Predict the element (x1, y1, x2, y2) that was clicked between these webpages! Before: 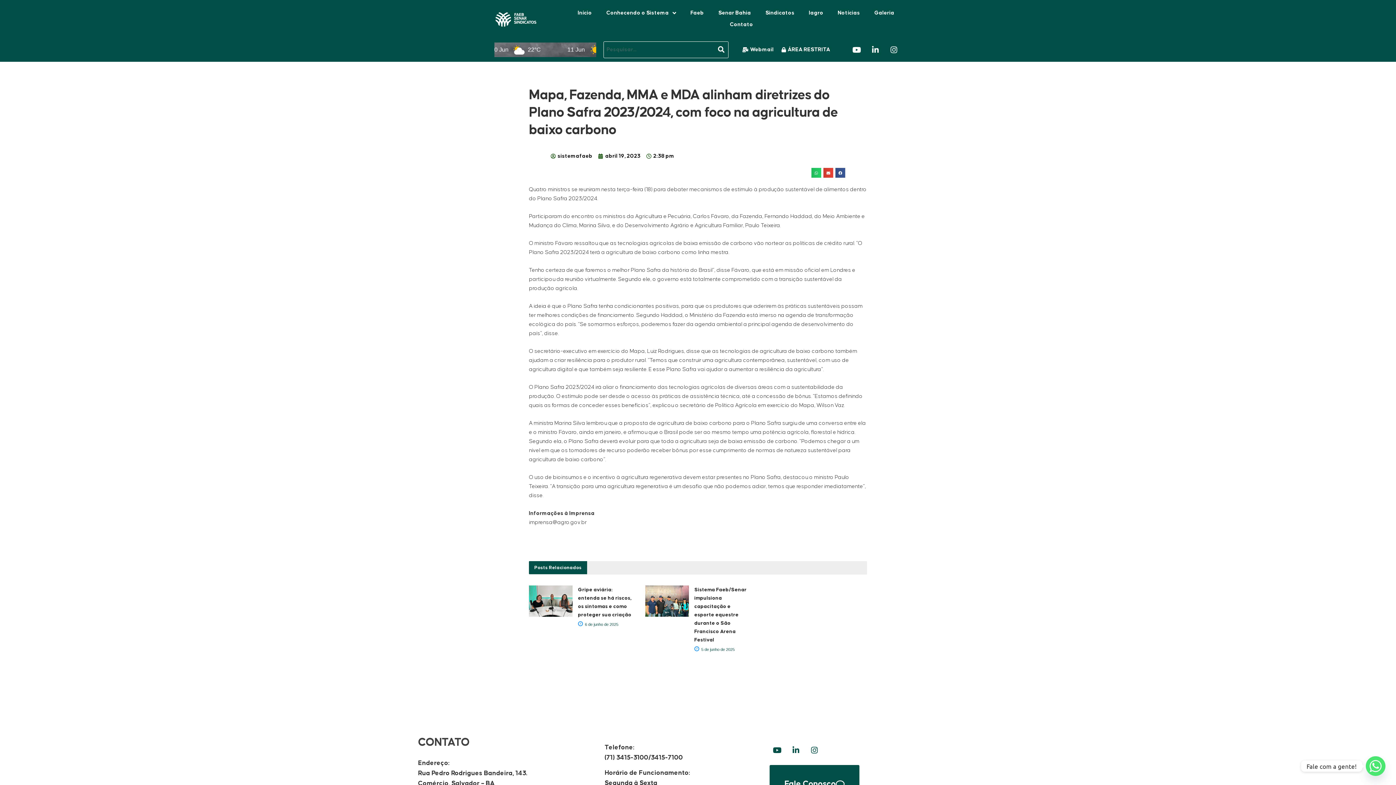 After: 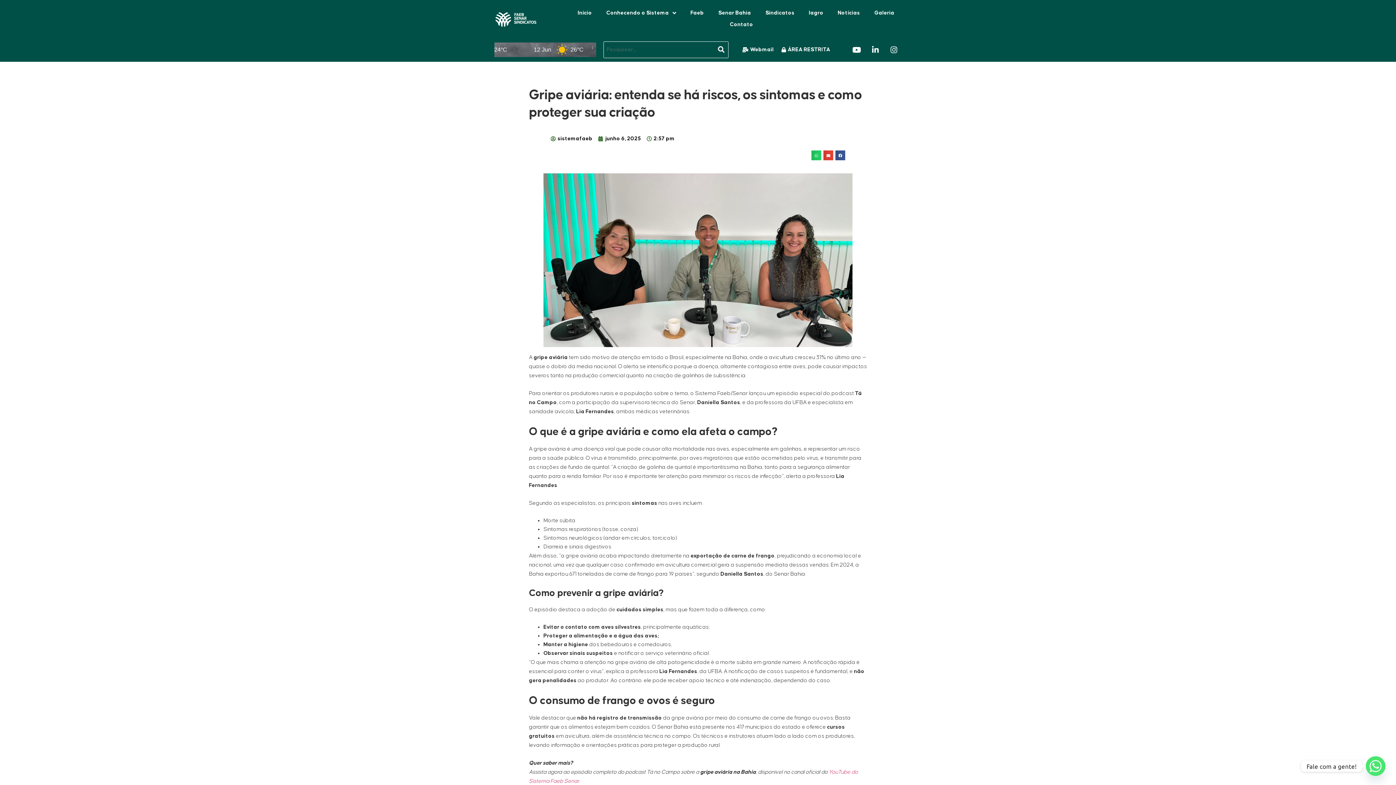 Action: bbox: (529, 585, 572, 617)